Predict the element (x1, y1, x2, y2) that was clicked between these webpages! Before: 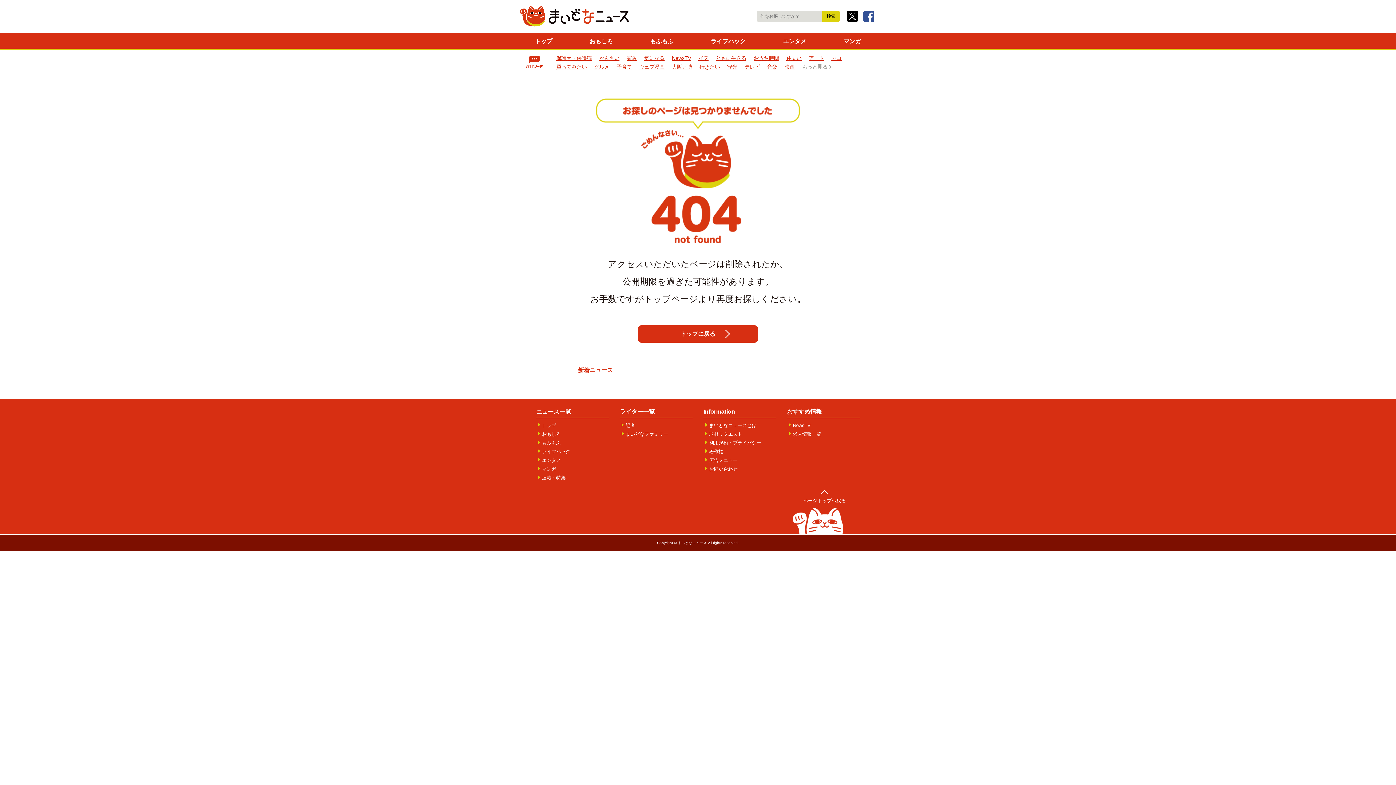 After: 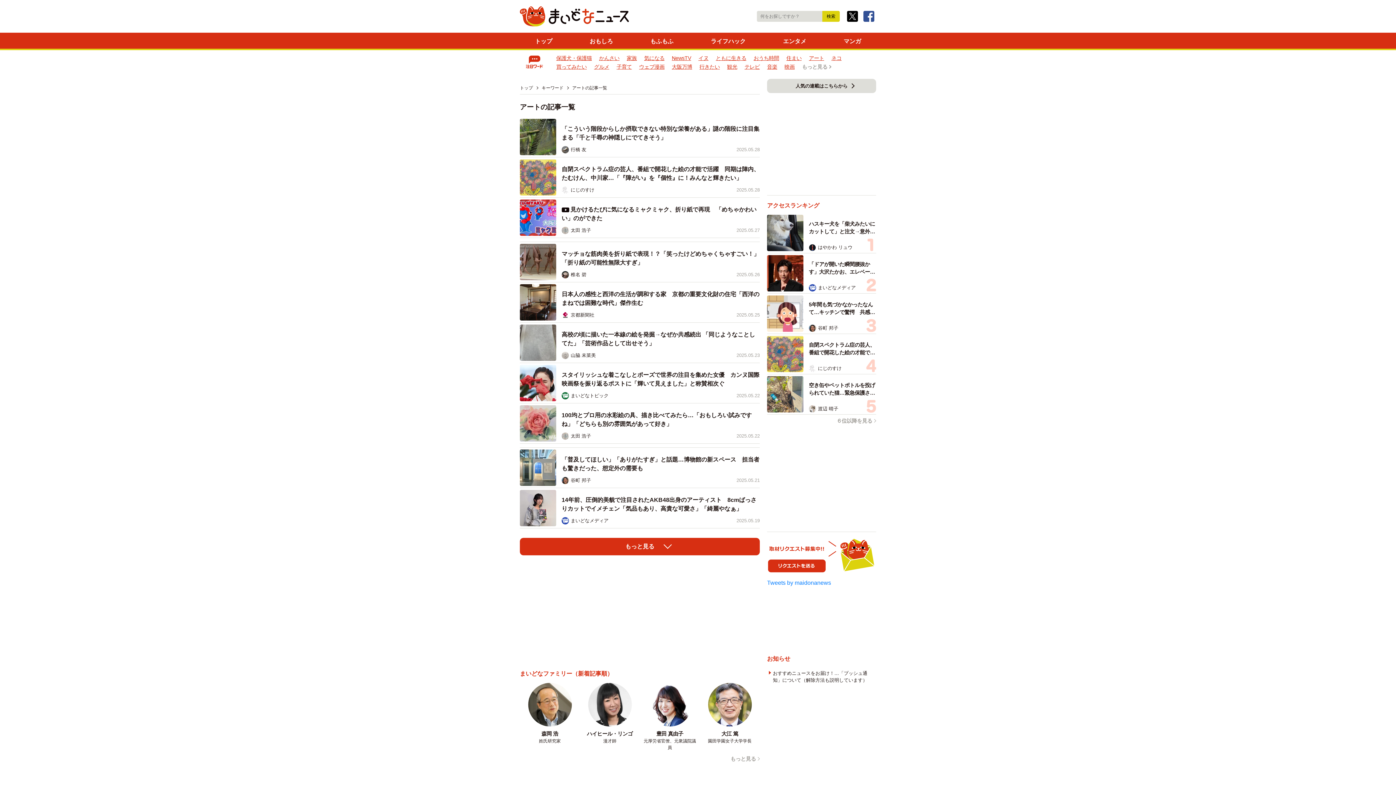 Action: bbox: (809, 55, 824, 60) label: アート